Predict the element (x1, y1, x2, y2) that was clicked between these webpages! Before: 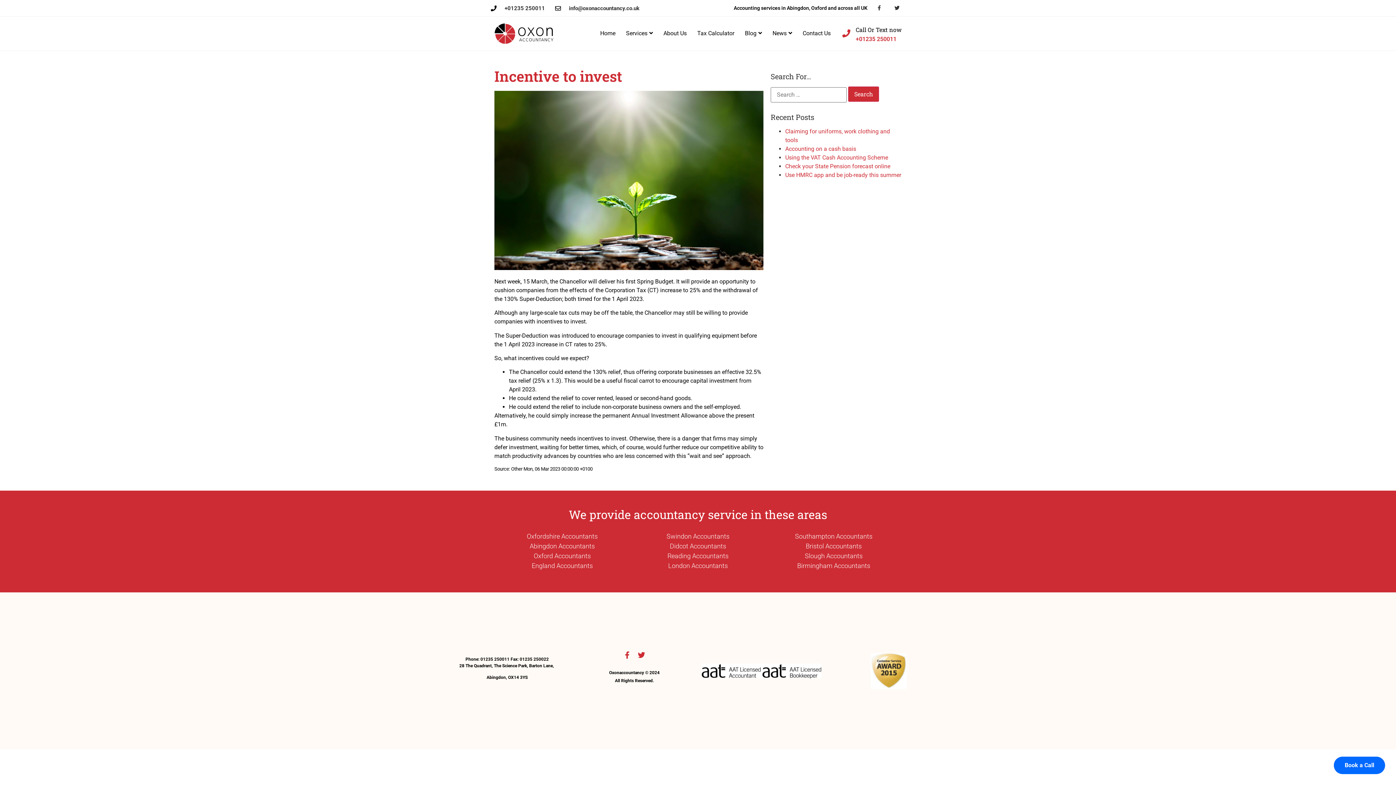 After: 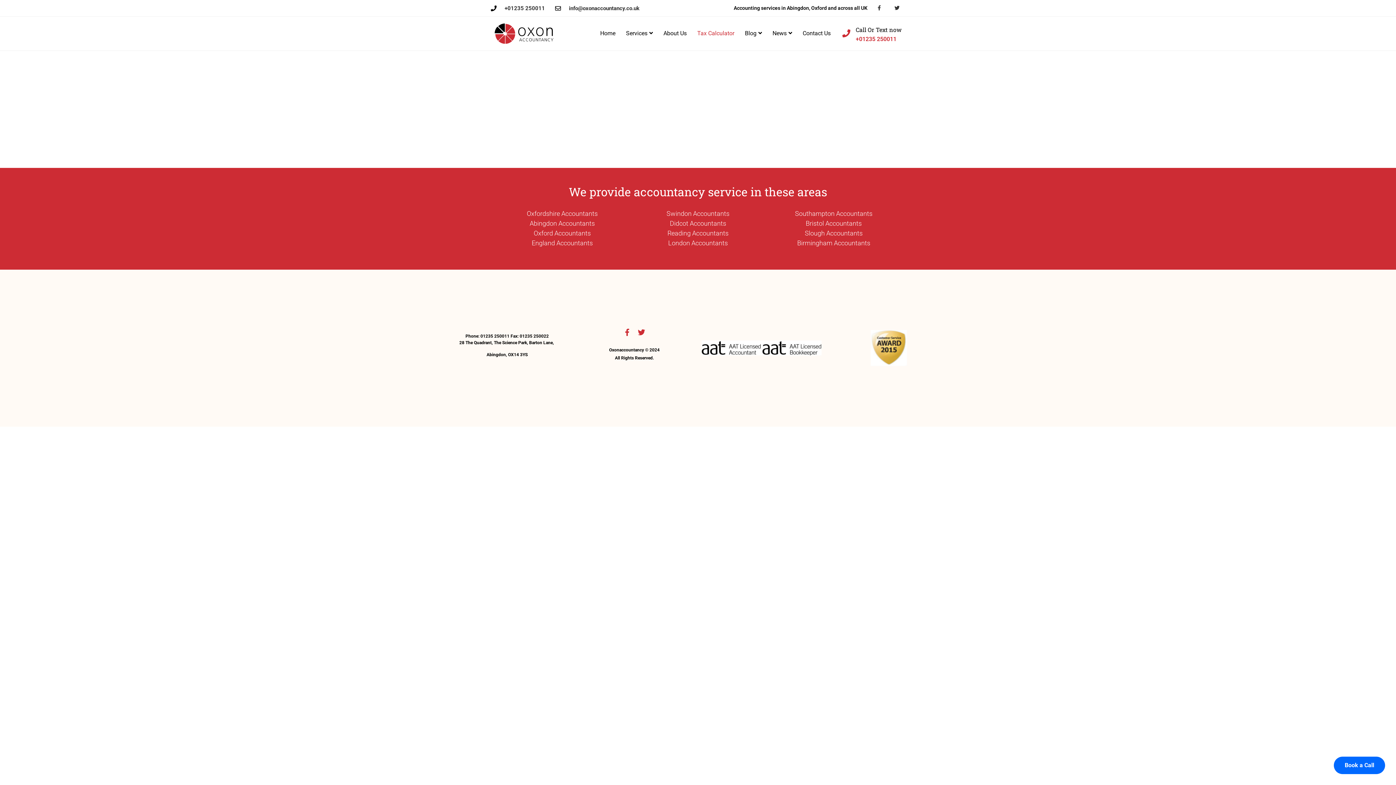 Action: bbox: (697, 29, 734, 36) label: Tax Calculator